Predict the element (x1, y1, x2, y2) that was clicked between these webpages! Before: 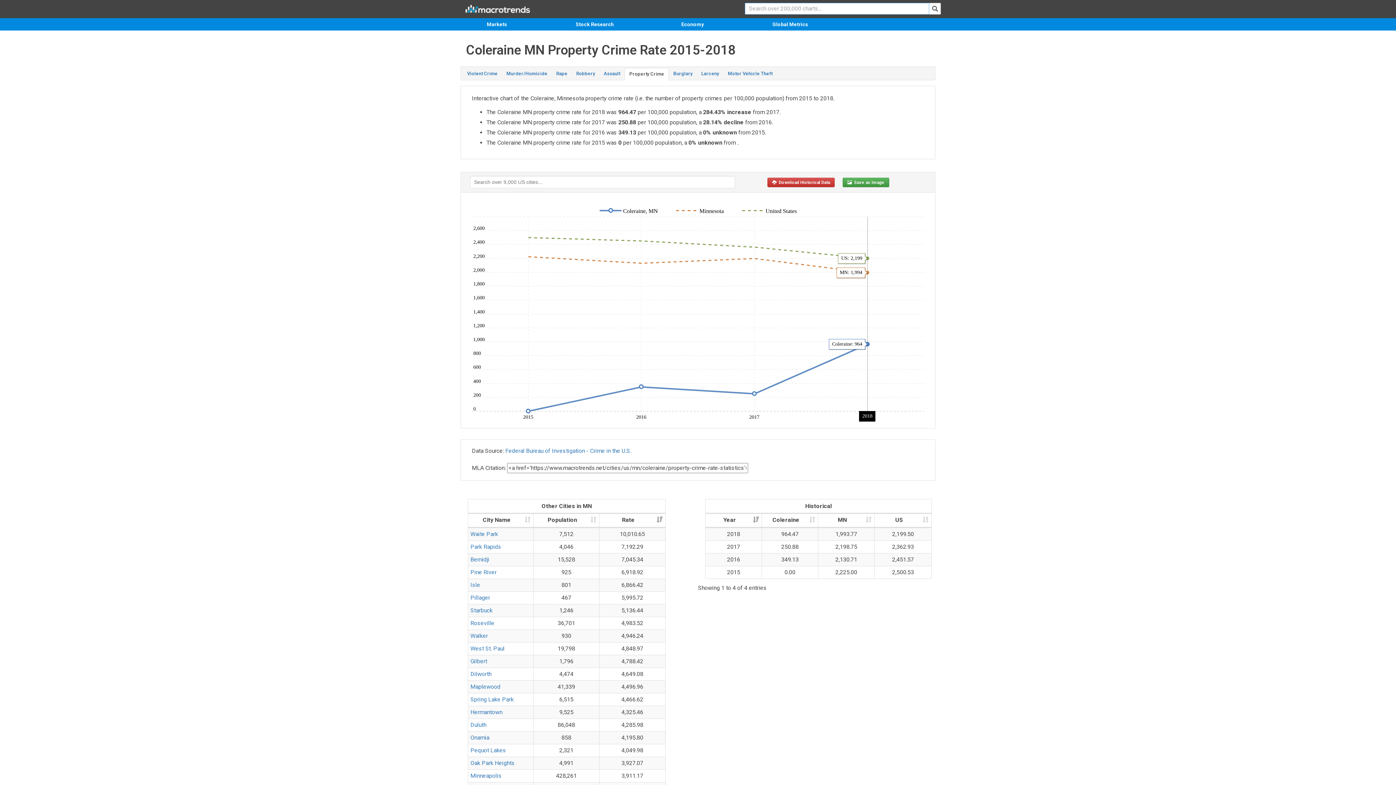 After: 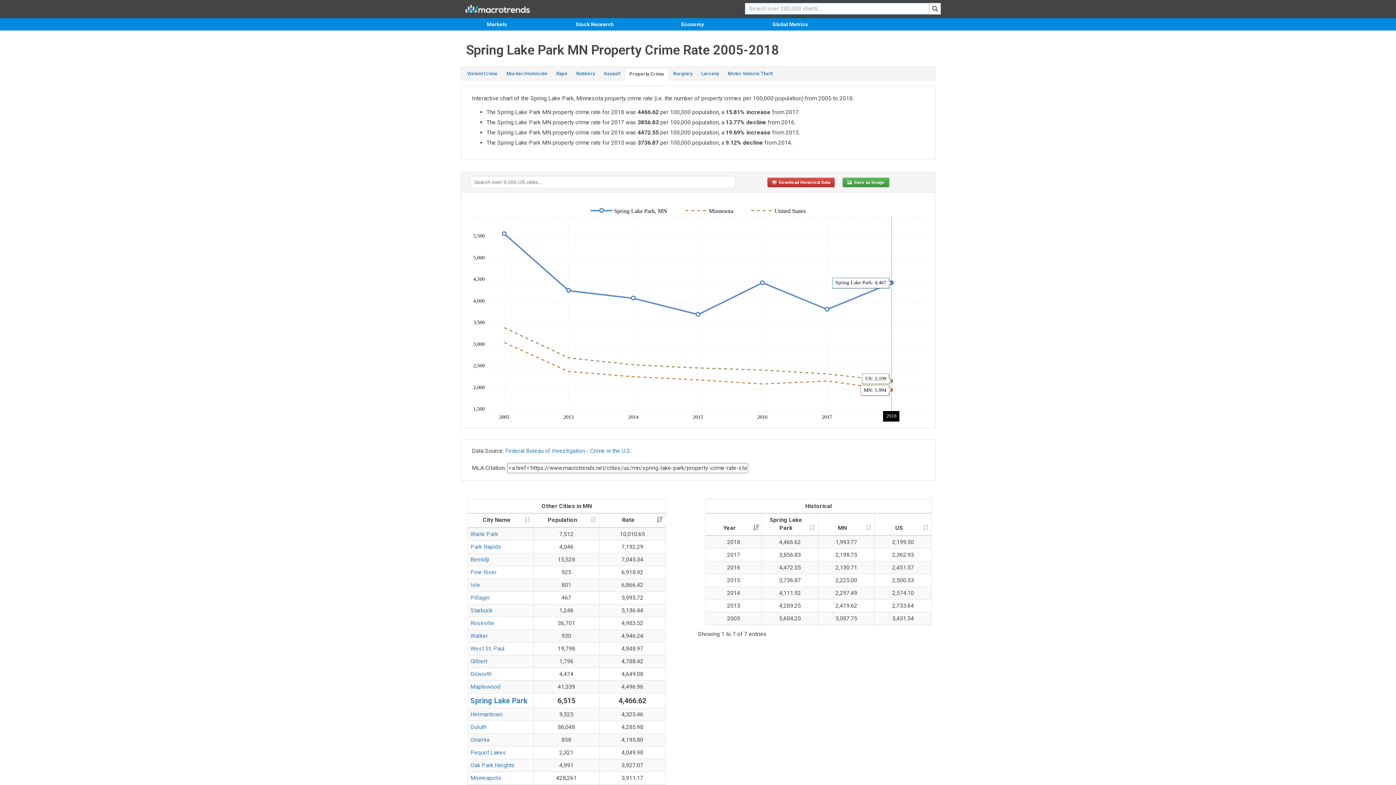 Action: bbox: (470, 696, 513, 703) label: Spring Lake Park